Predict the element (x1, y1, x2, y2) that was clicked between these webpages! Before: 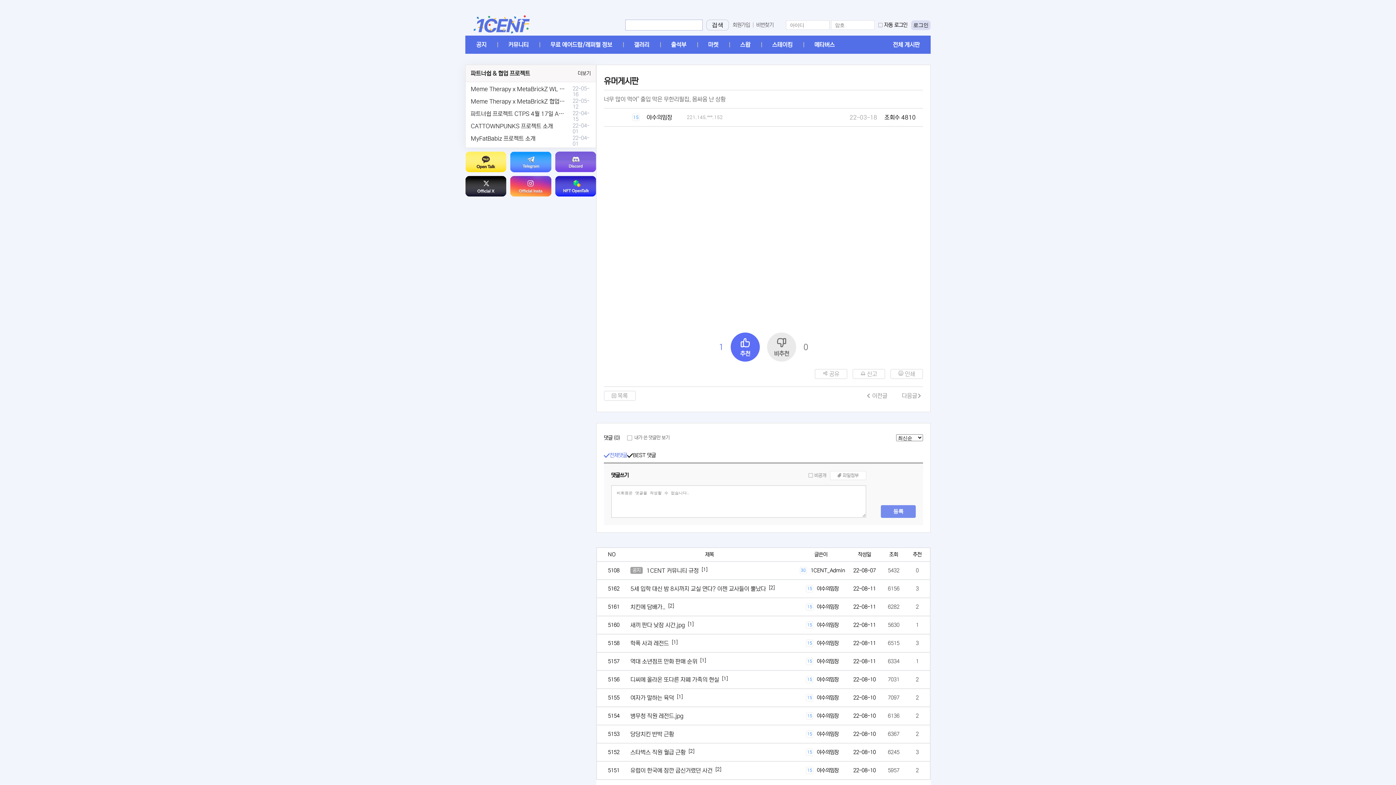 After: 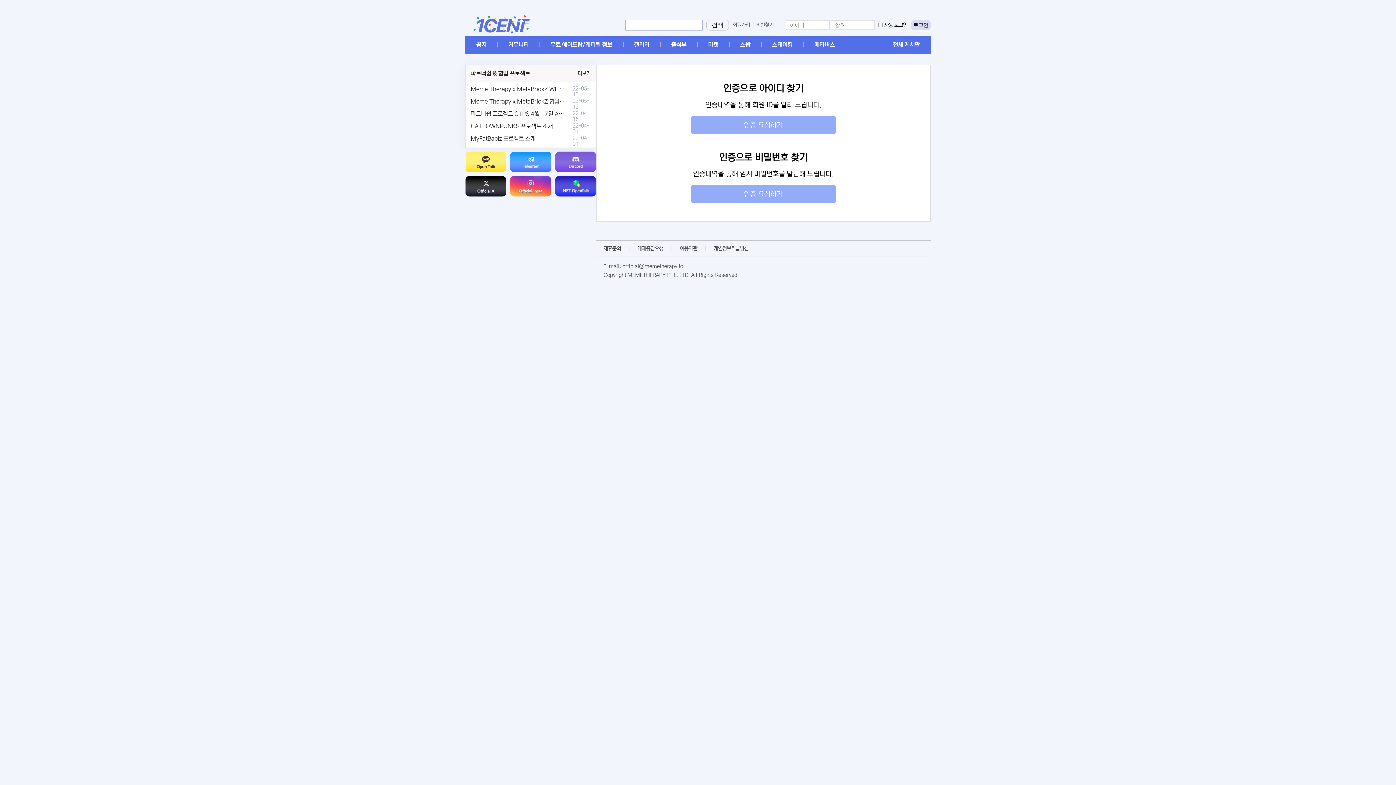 Action: bbox: (756, 22, 773, 28) label: 비번찾기